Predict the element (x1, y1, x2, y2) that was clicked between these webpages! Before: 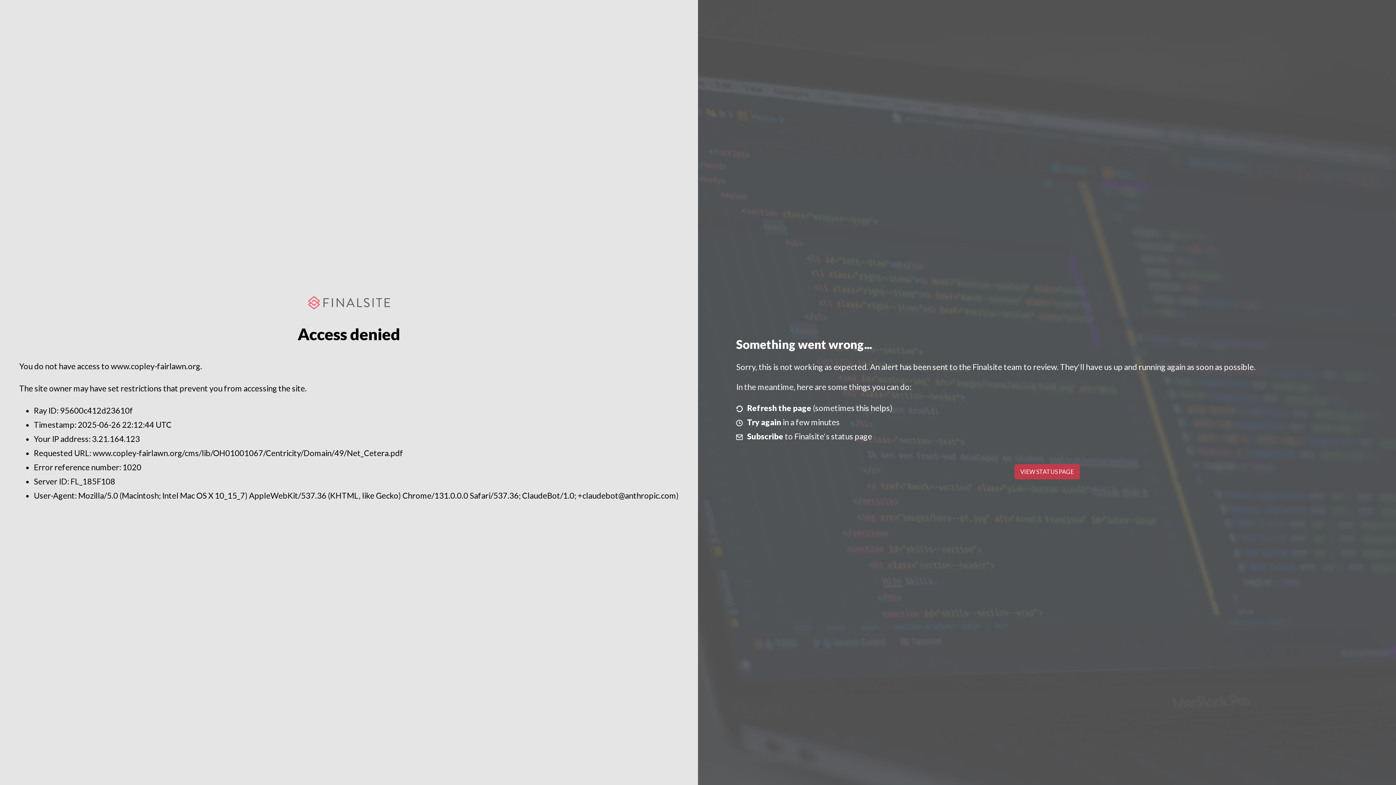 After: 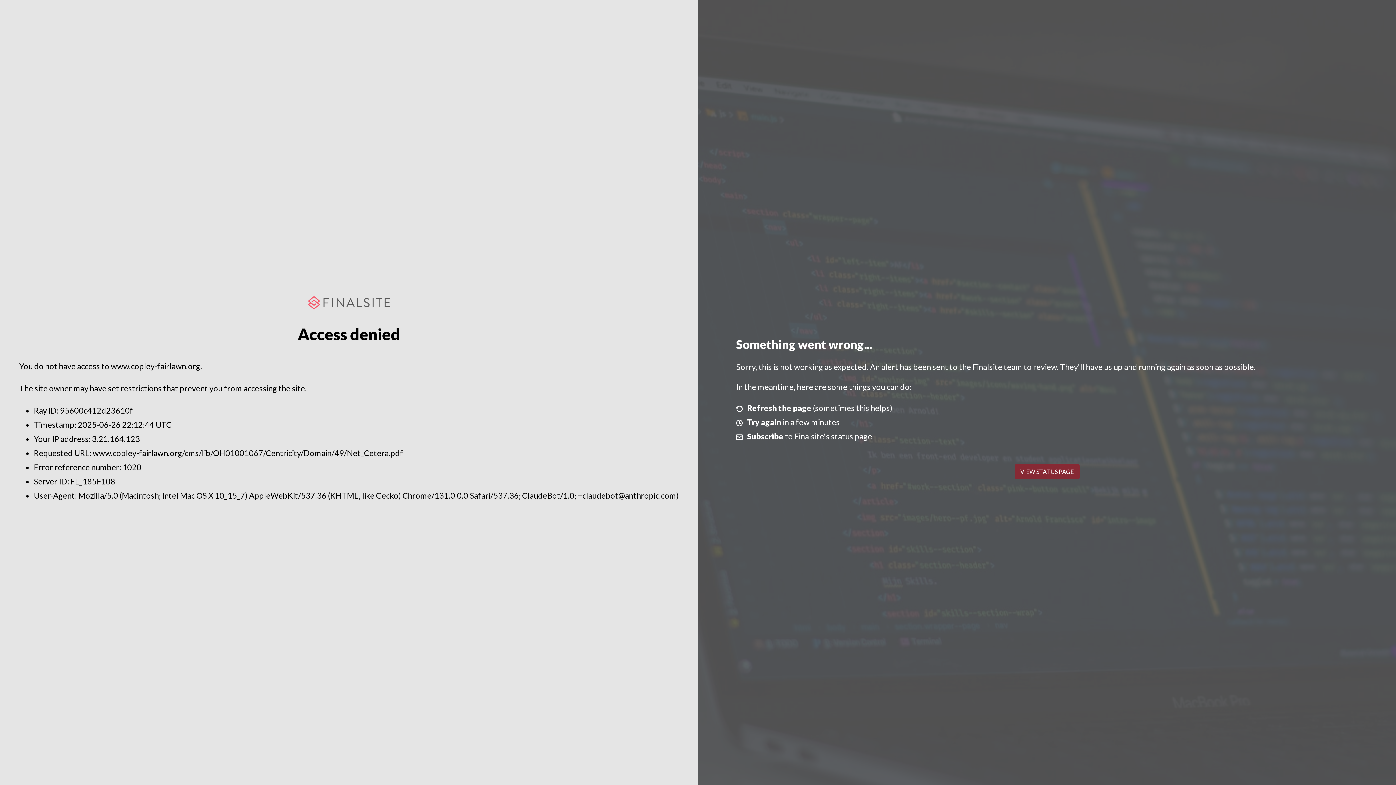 Action: bbox: (1014, 464, 1079, 479) label: VIEW STATUS PAGE